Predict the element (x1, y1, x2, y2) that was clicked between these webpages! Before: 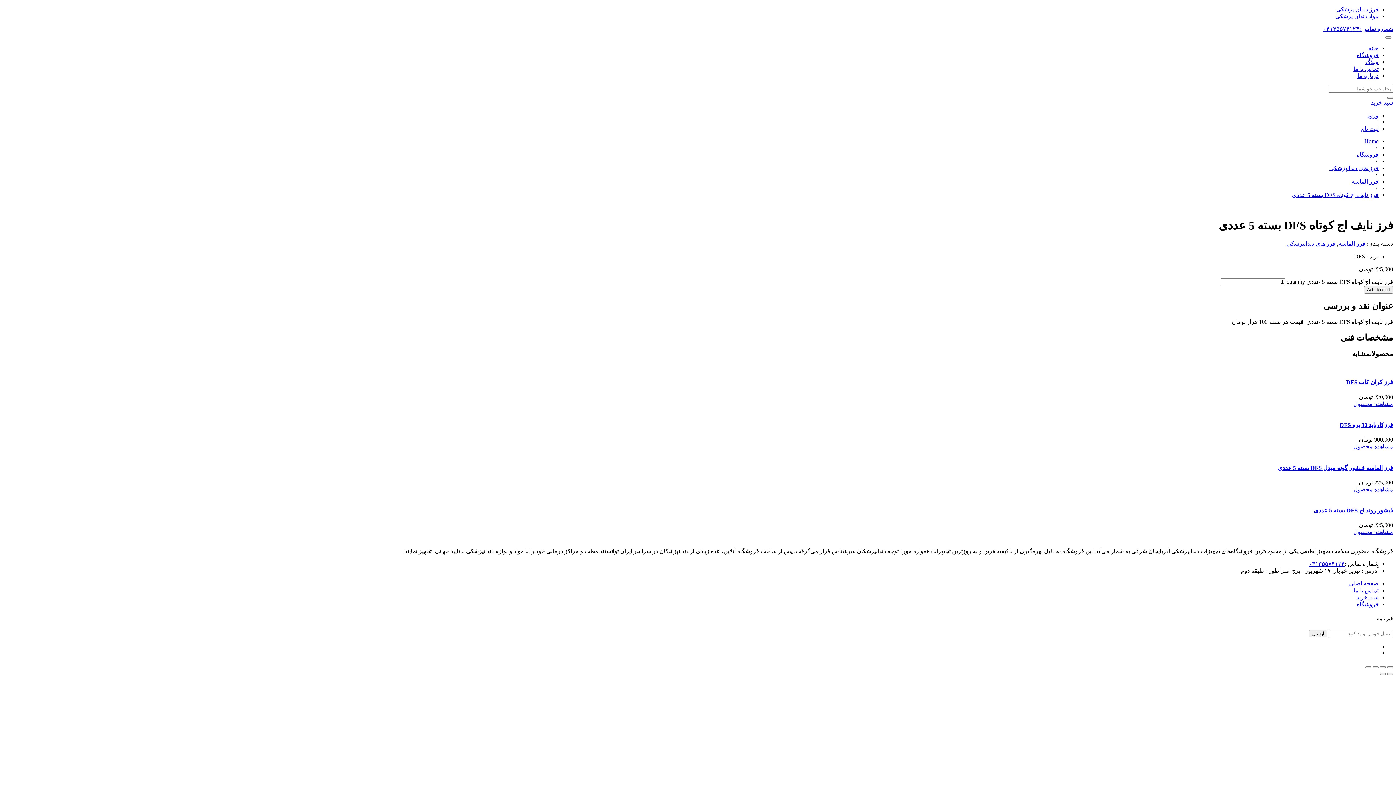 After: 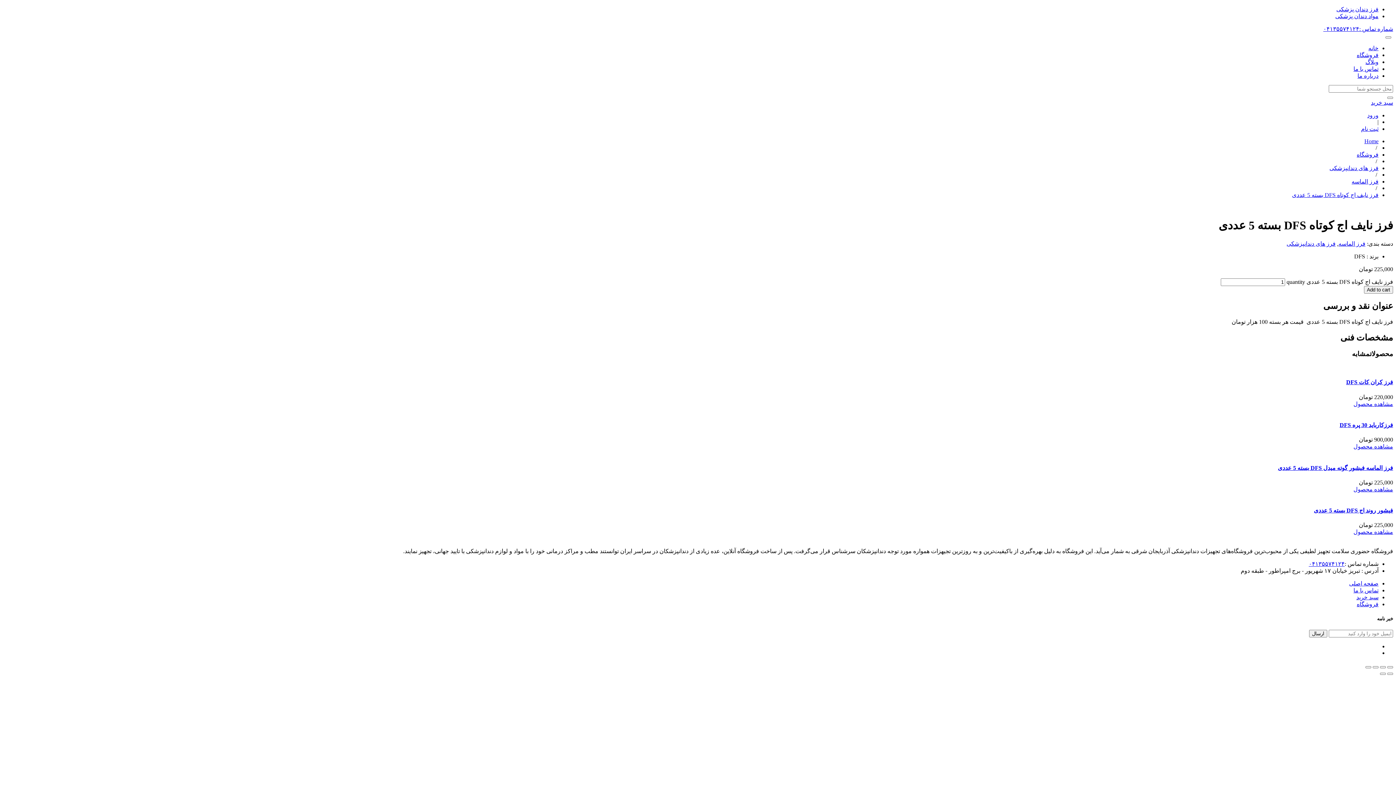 Action: bbox: (1374, 158, 1378, 164) label:  / 